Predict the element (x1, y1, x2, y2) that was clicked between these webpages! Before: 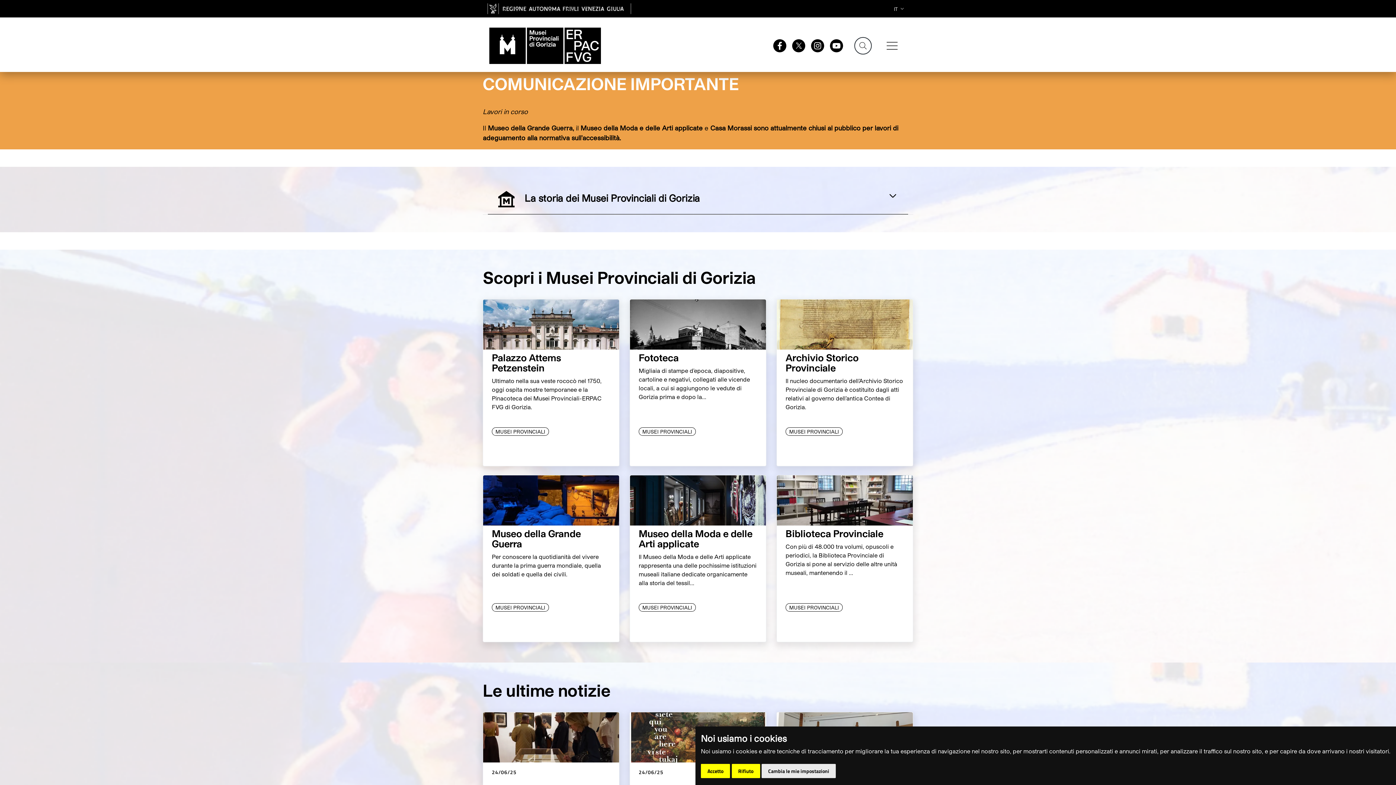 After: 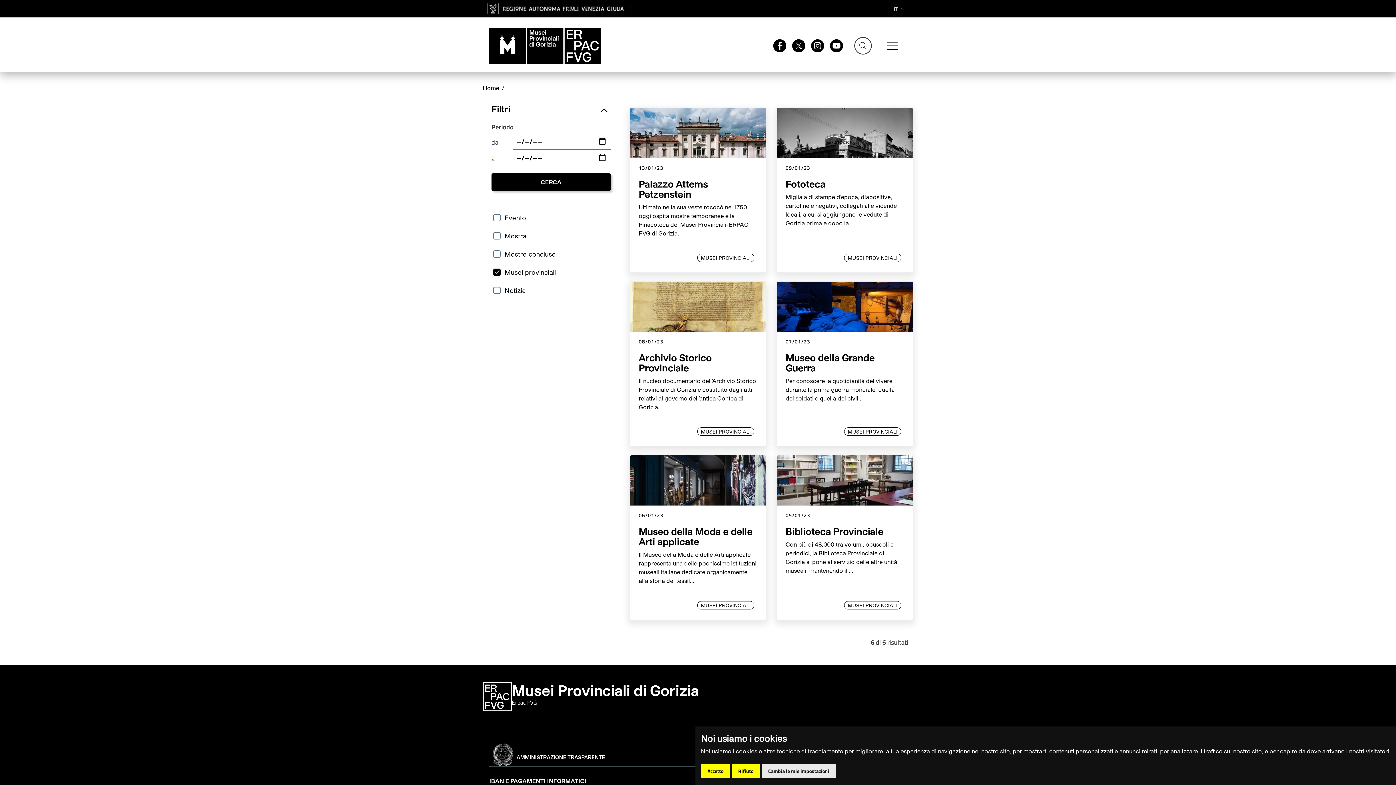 Action: label: MUSEI PROVINCIALI bbox: (638, 603, 696, 612)